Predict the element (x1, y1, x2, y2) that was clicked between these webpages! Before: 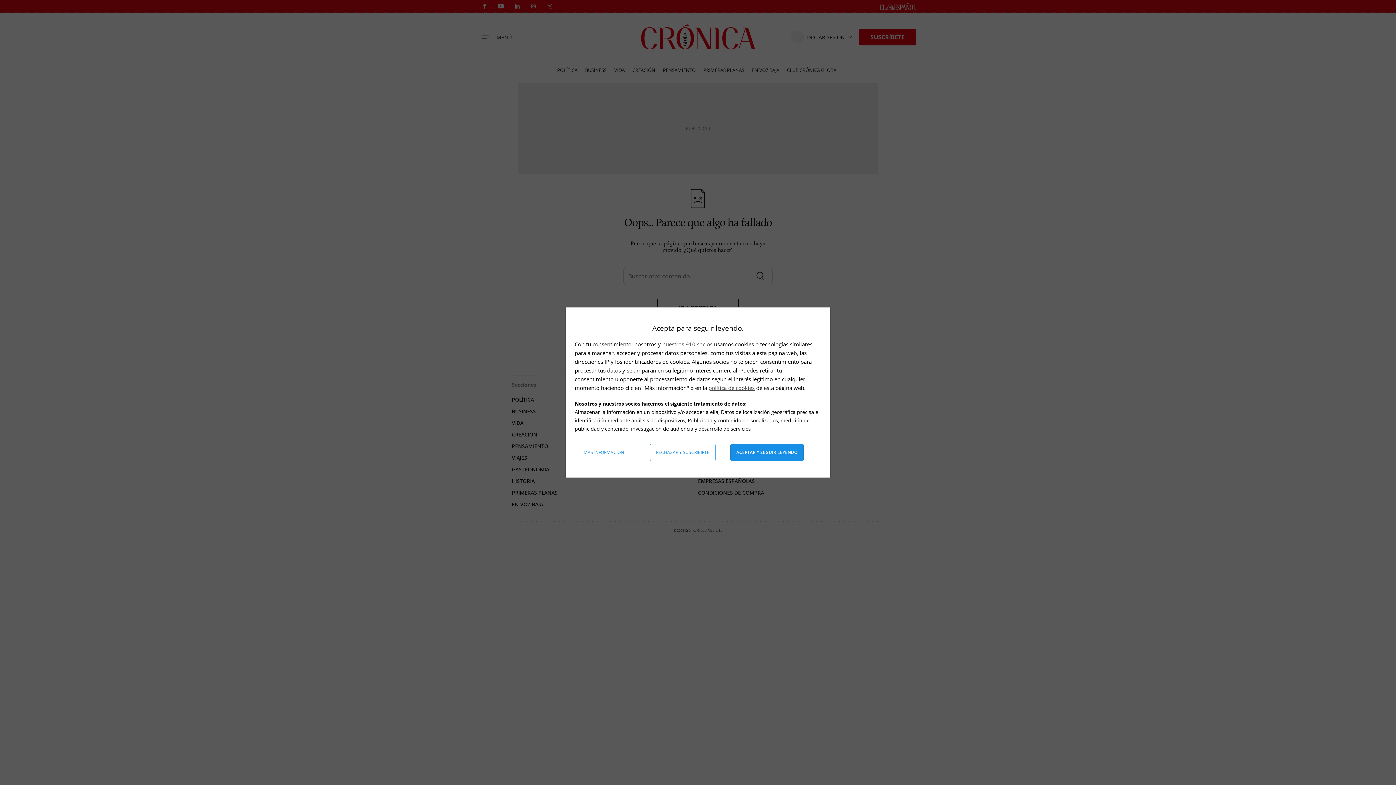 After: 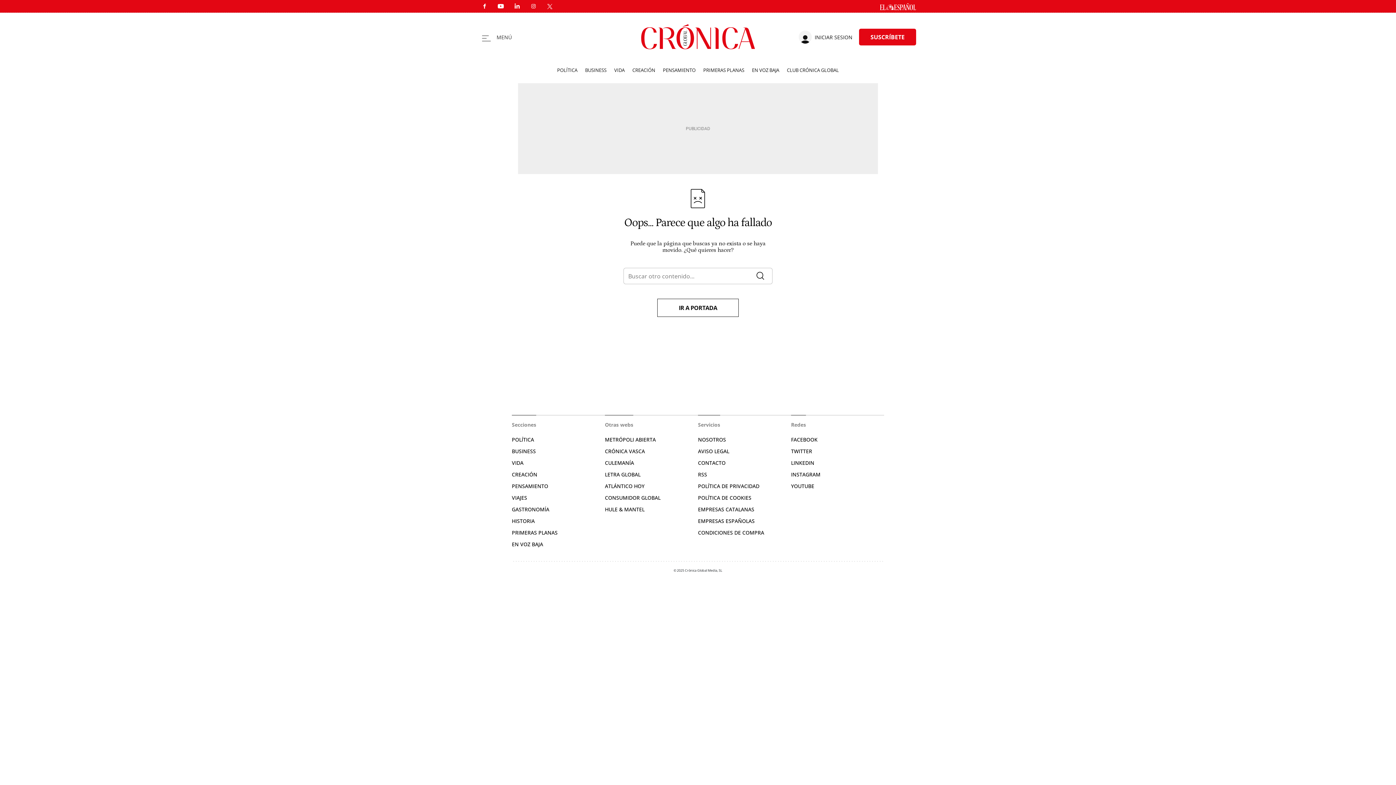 Action: label: Aceptar y seguir leyendo bbox: (730, 444, 803, 461)